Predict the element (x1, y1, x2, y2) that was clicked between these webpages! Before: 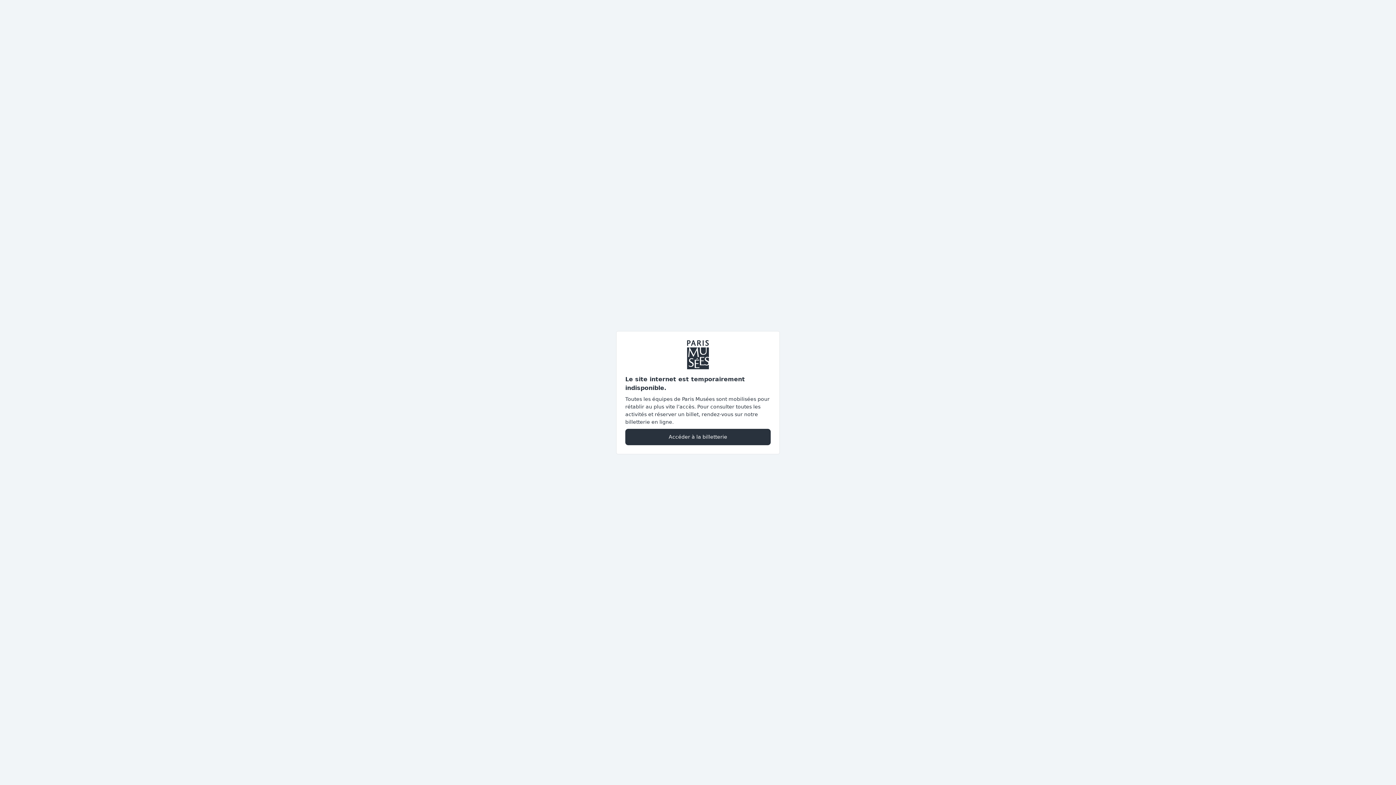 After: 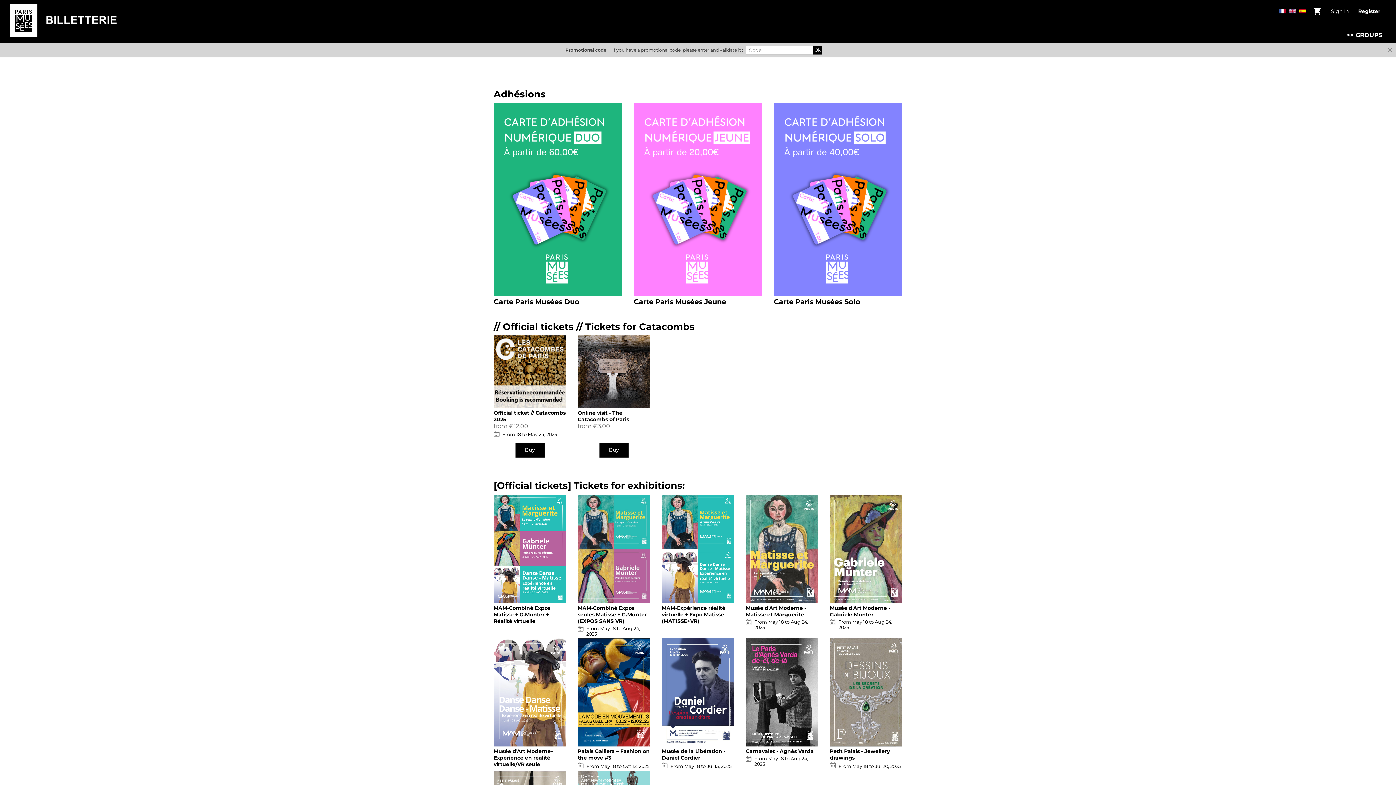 Action: bbox: (625, 428, 770, 445) label: Accéder à la billetterie